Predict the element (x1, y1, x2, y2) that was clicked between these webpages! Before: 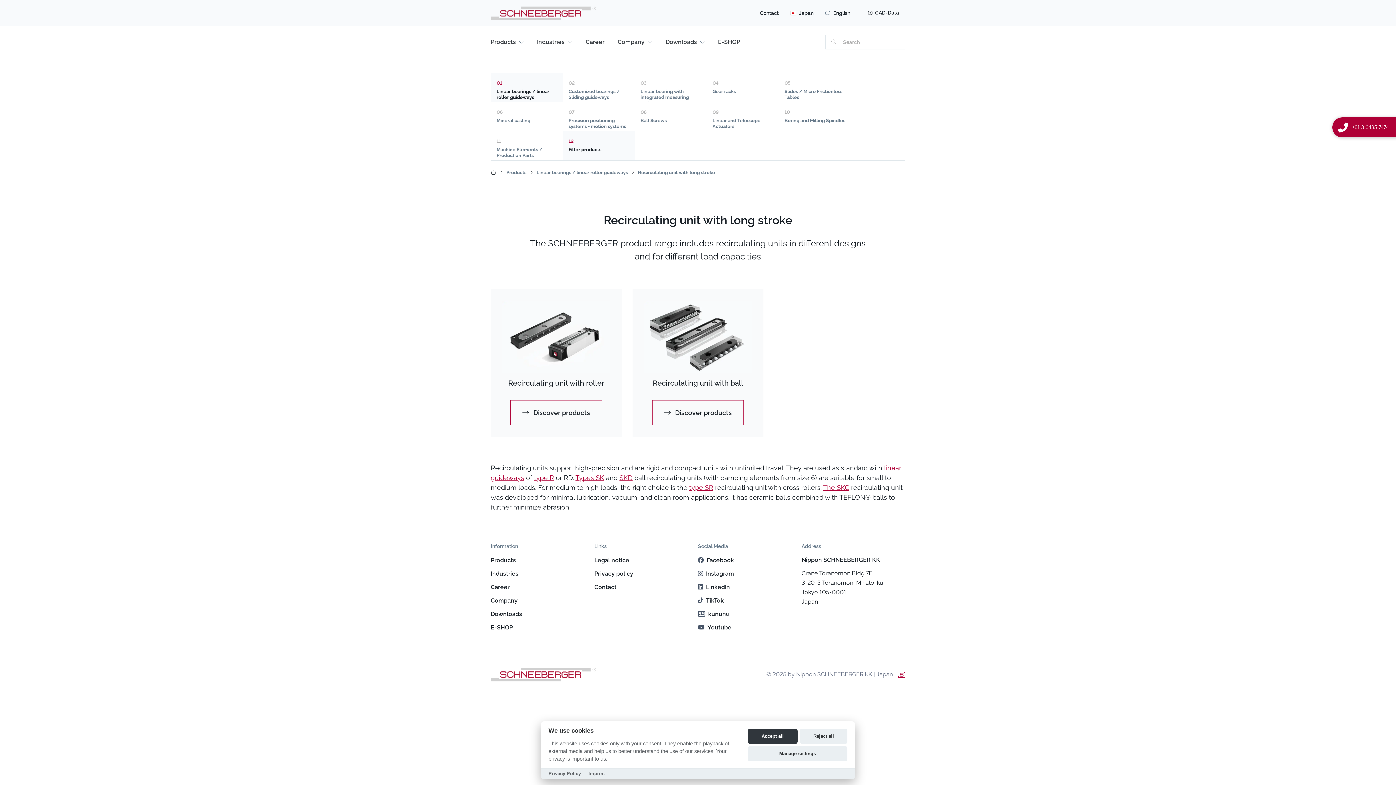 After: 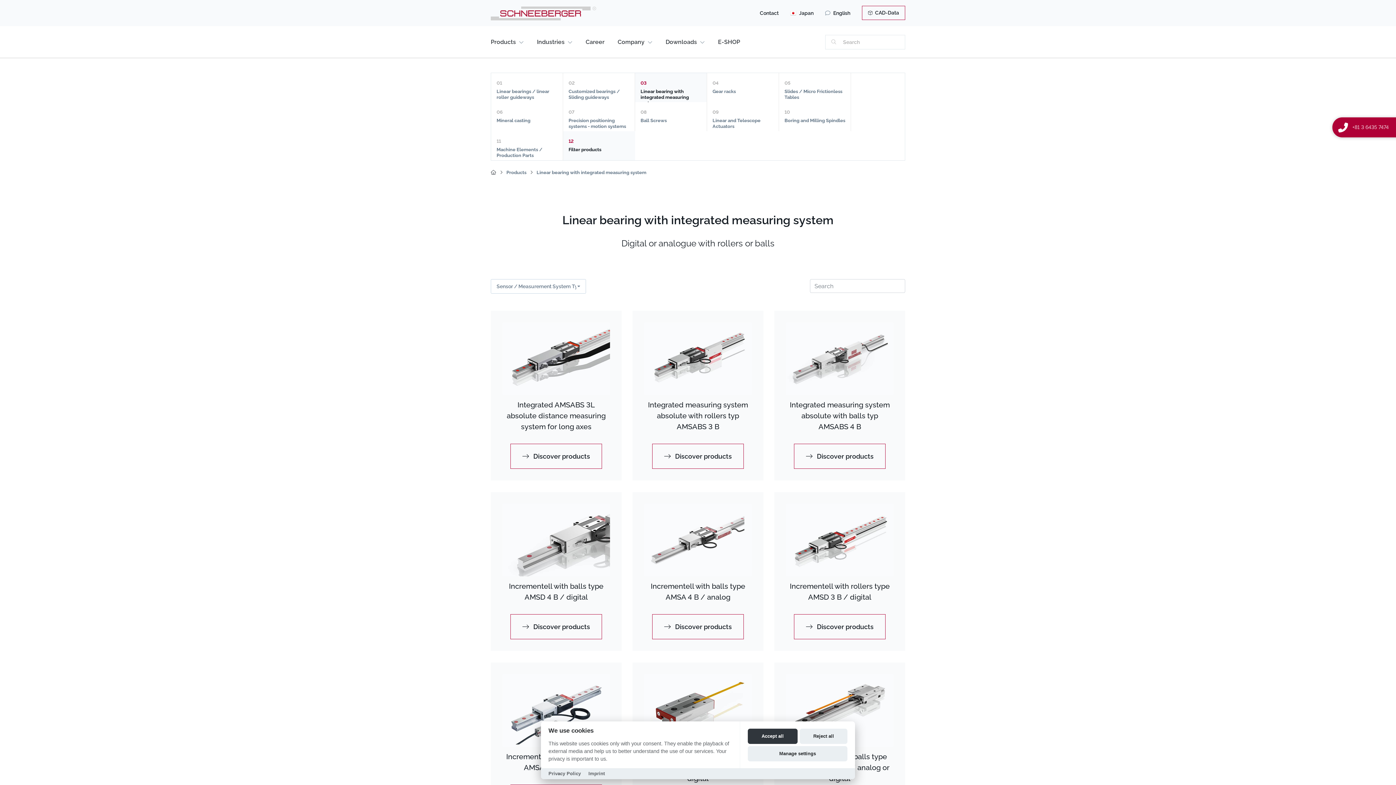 Action: label: 03
Linear bearing with integrated measuring system bbox: (635, 73, 707, 102)